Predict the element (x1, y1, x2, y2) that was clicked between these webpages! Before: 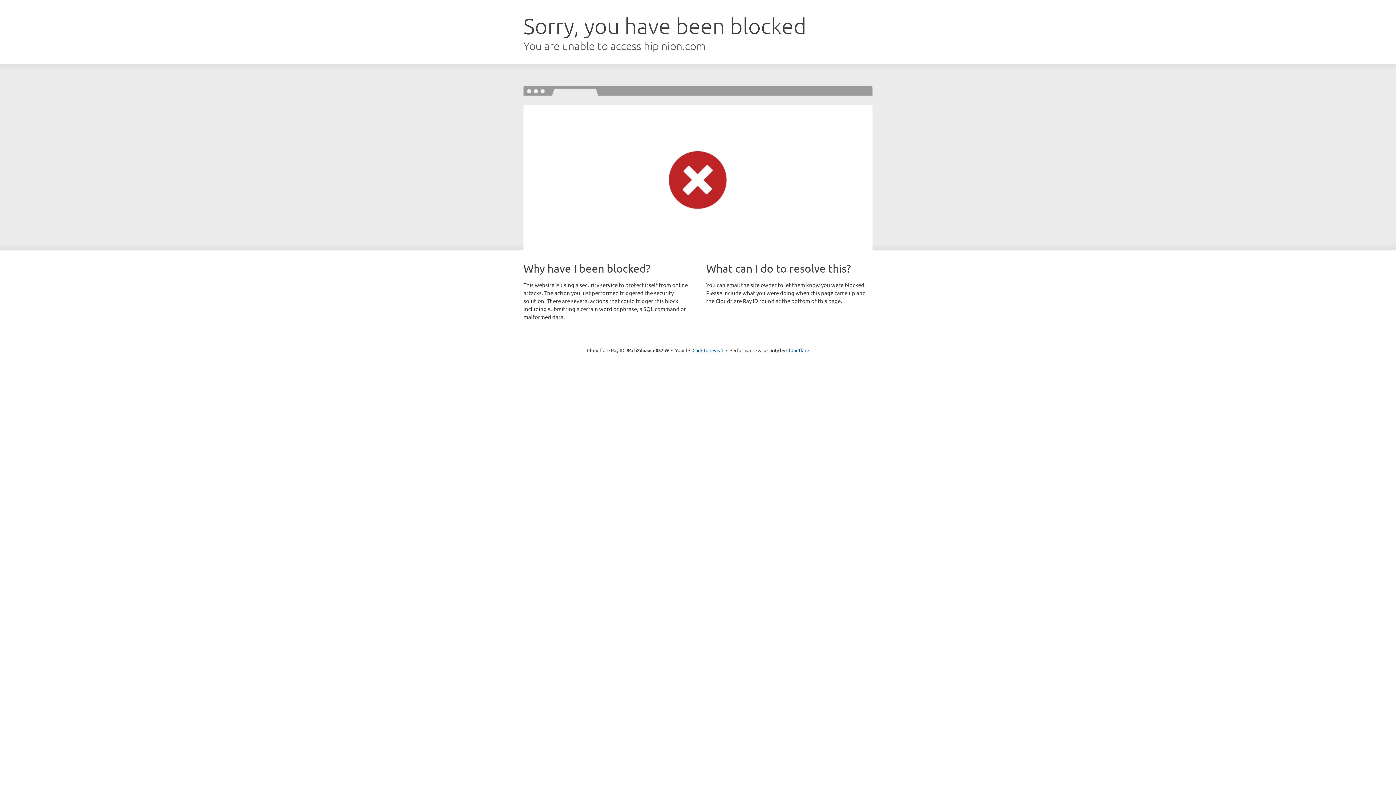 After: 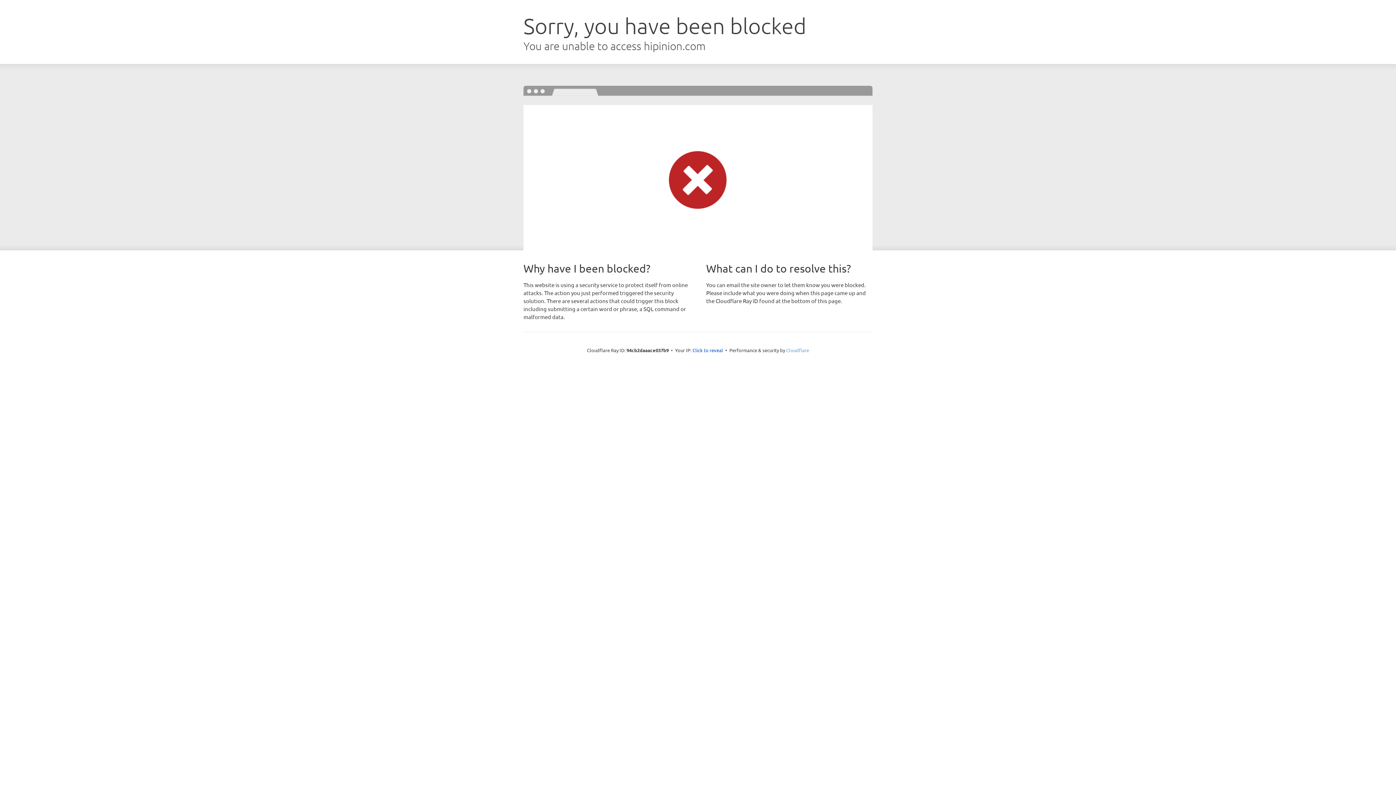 Action: label: Cloudflare bbox: (786, 347, 809, 353)